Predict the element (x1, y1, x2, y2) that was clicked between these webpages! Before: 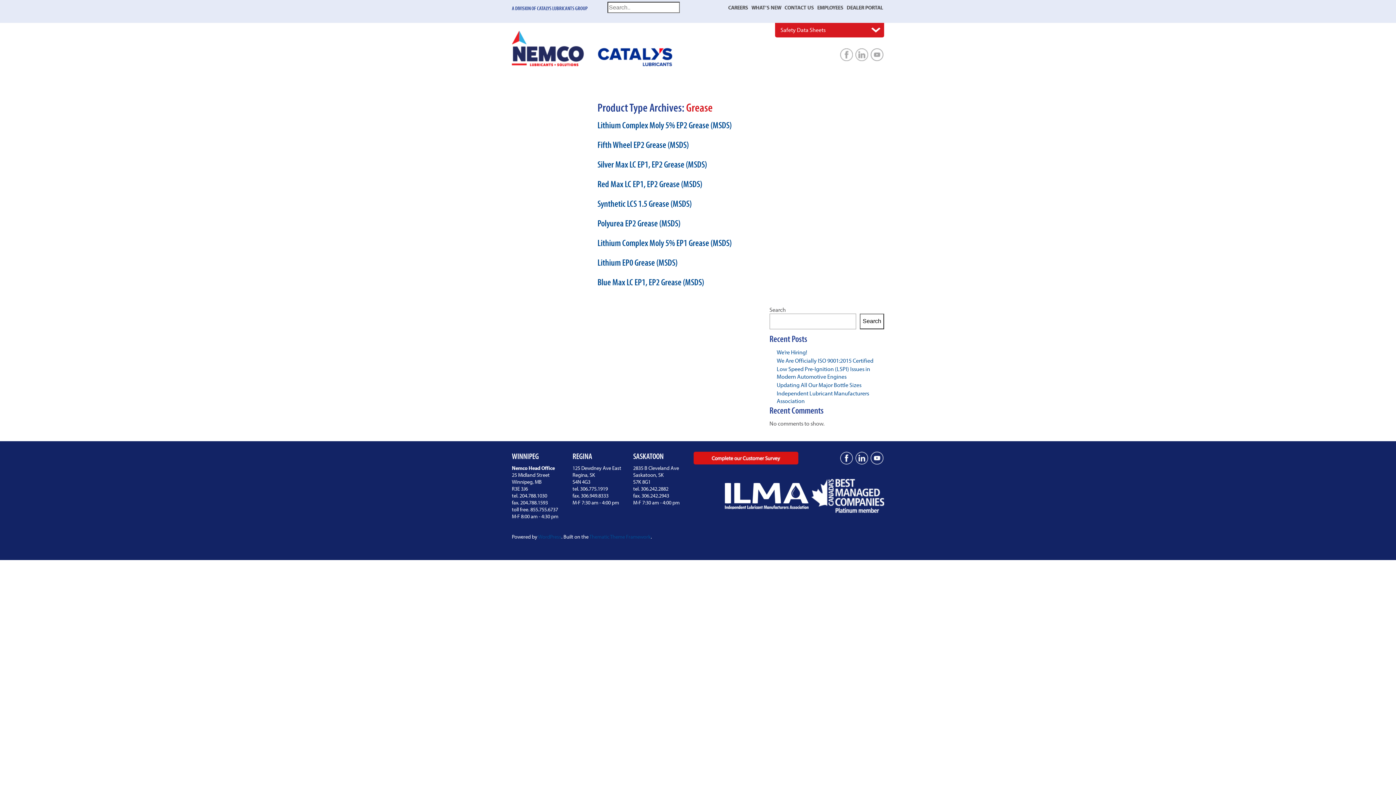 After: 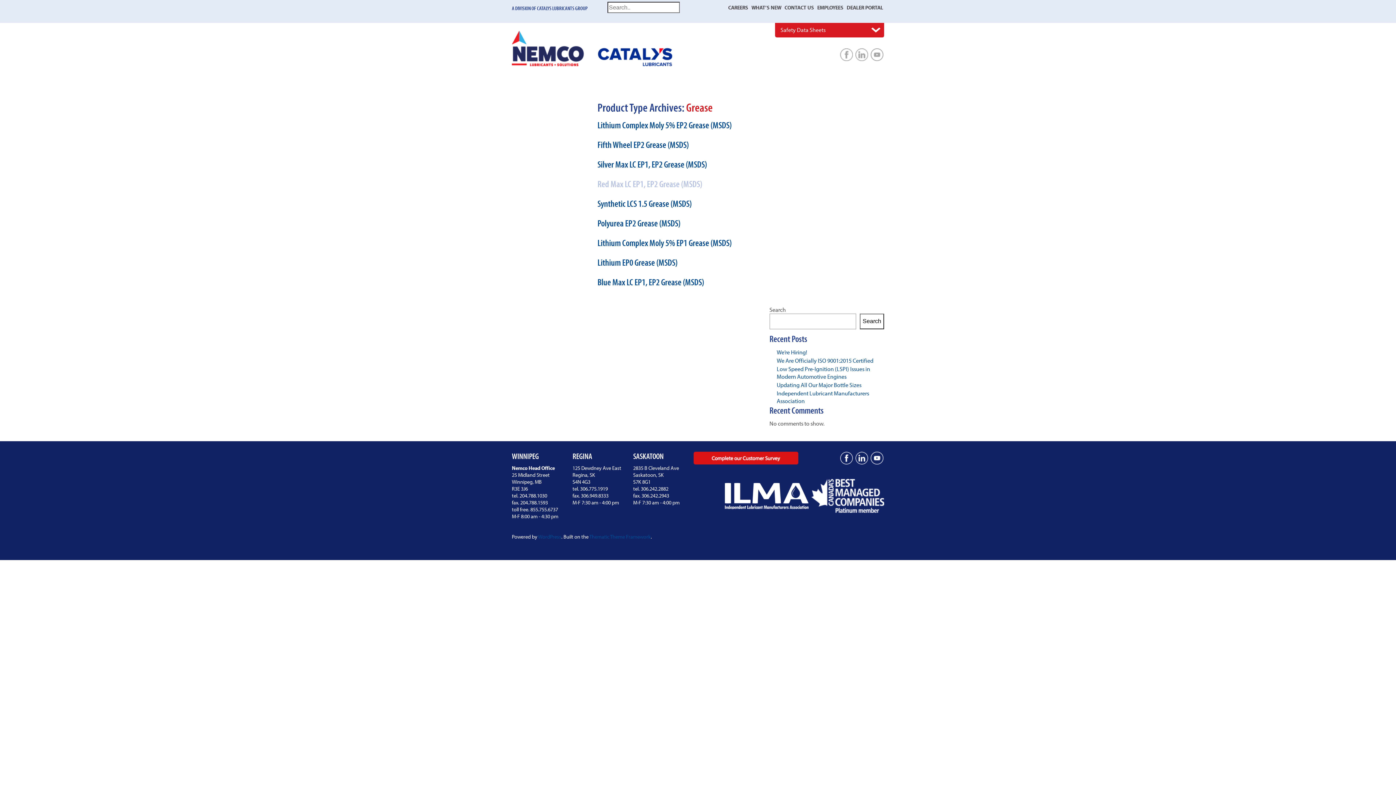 Action: bbox: (597, 178, 702, 189) label: Red Max LC EP1, EP2 Grease (MSDS) (opens in a new tab)